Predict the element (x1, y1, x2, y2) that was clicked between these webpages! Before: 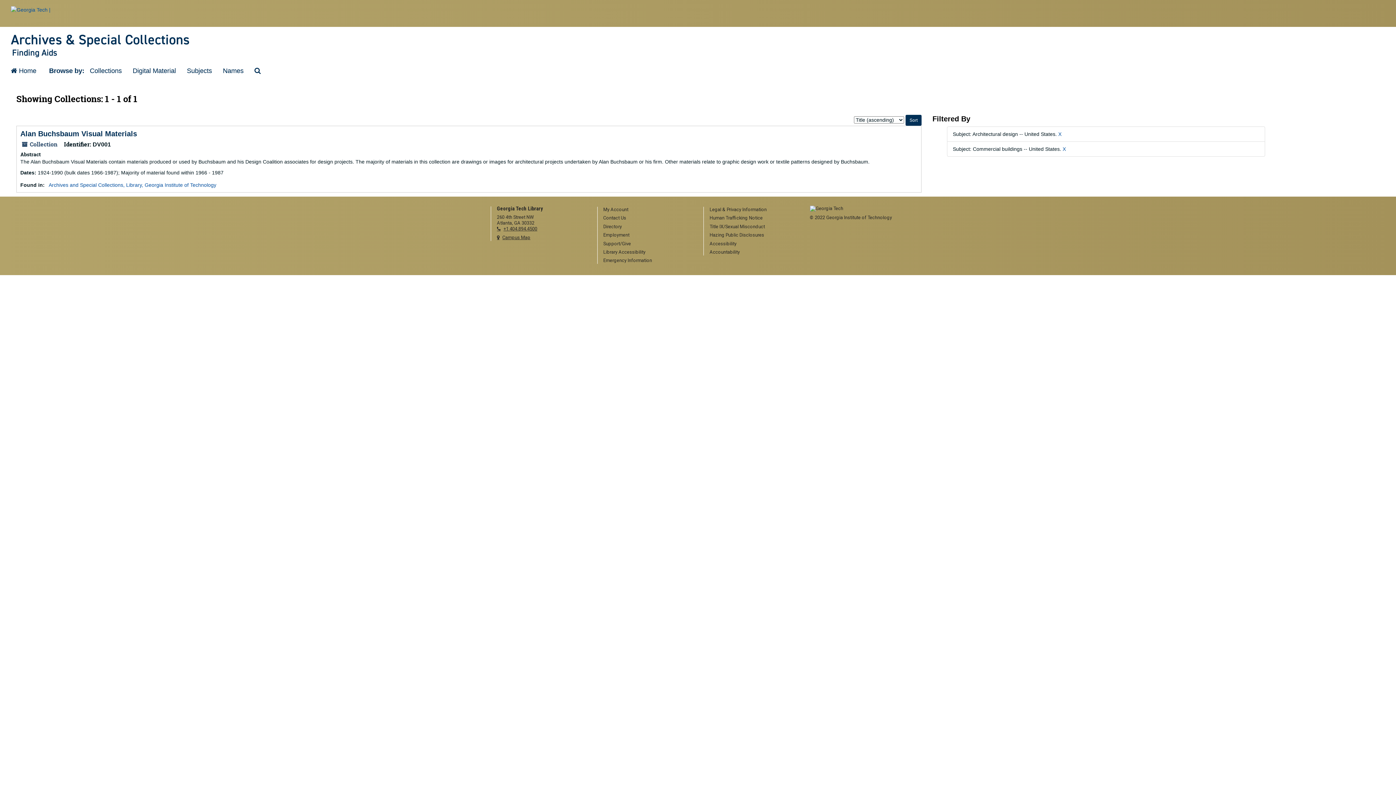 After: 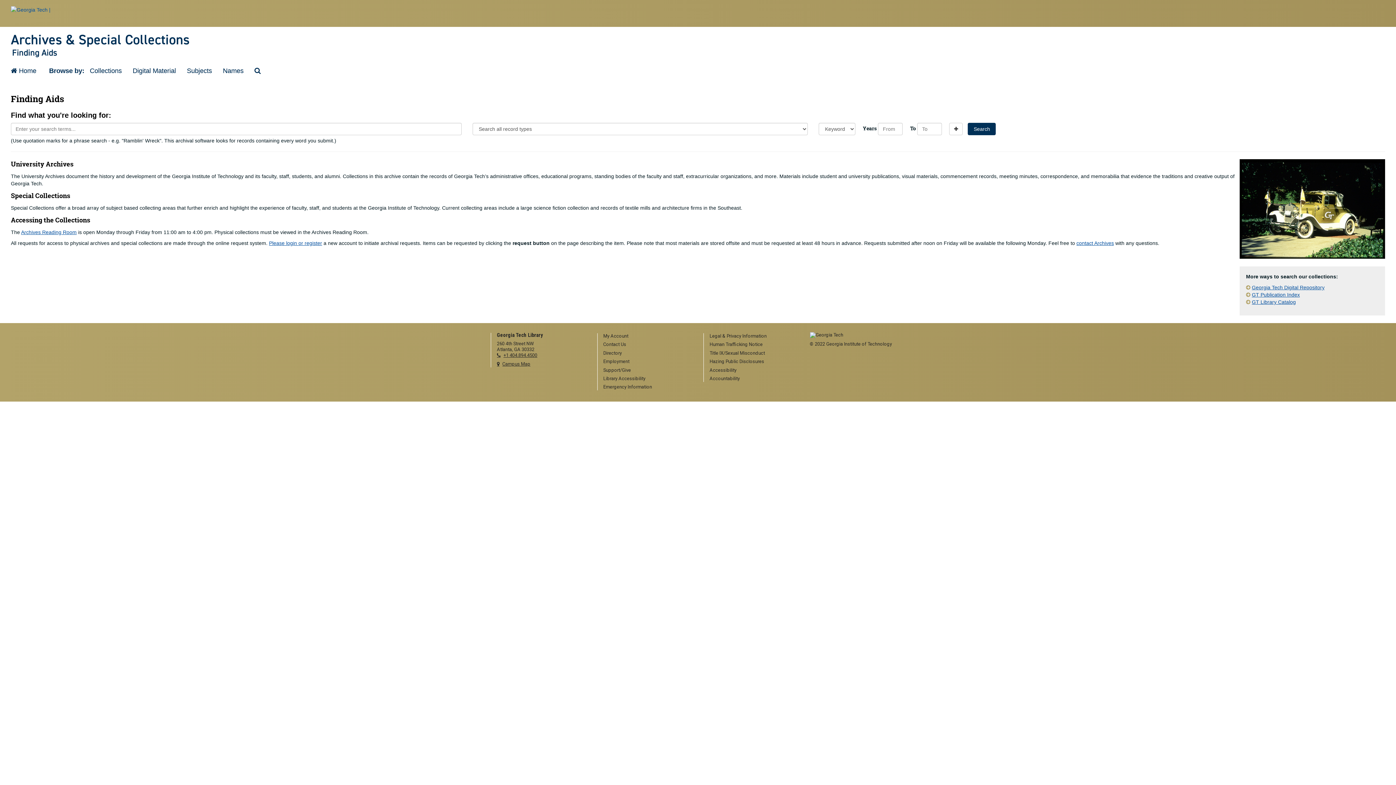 Action: bbox: (5, 32, 1390, 46) label: Archives & Special Collections